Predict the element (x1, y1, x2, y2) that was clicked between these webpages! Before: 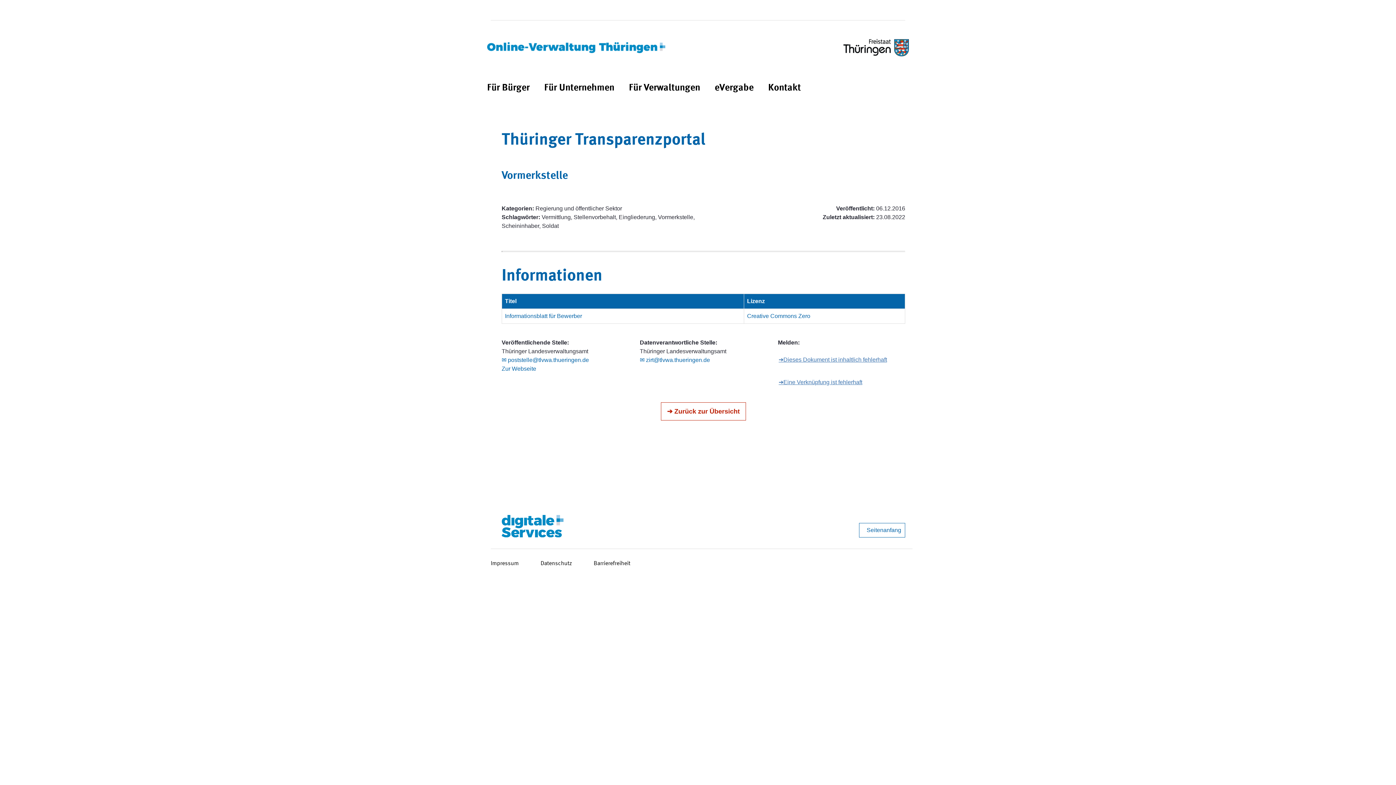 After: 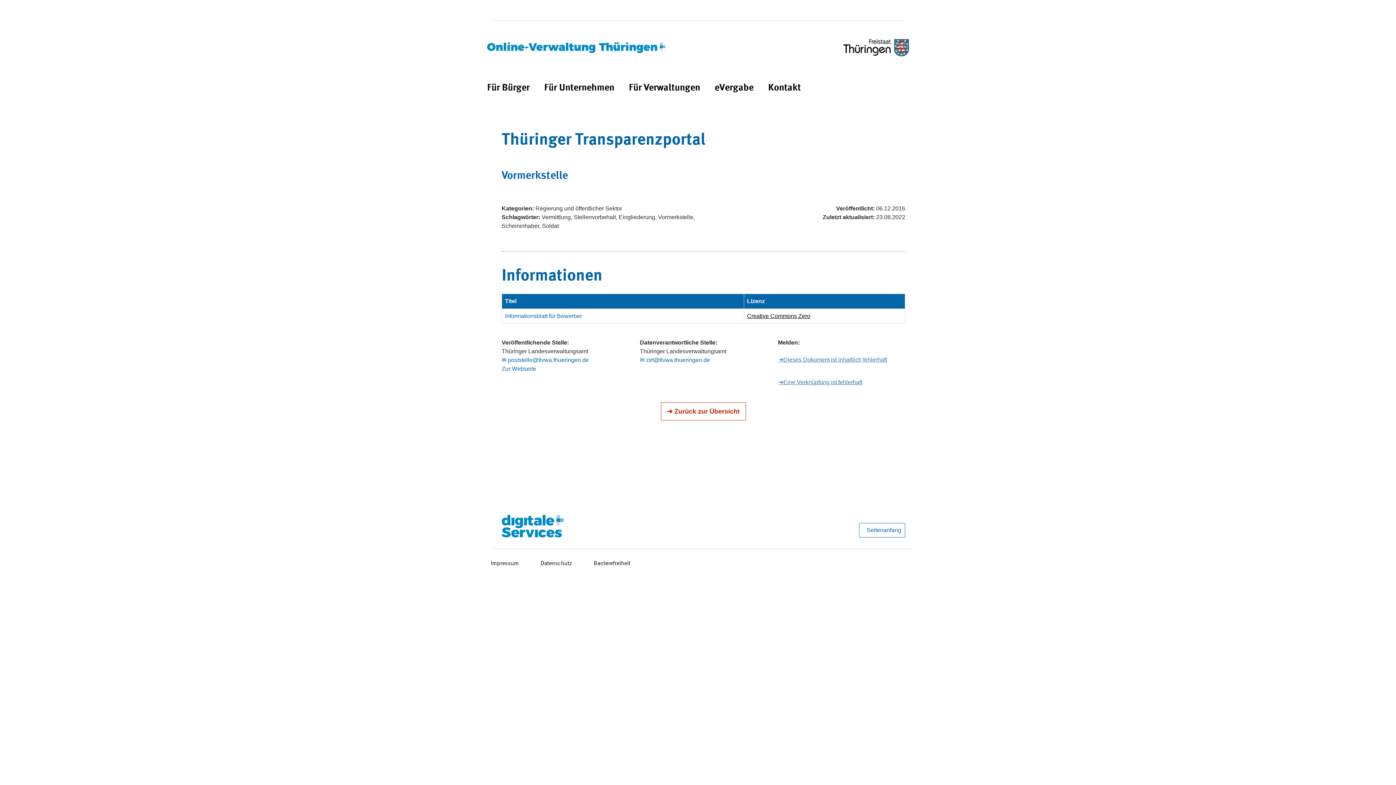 Action: label: Creative Commons Zero bbox: (747, 313, 810, 319)